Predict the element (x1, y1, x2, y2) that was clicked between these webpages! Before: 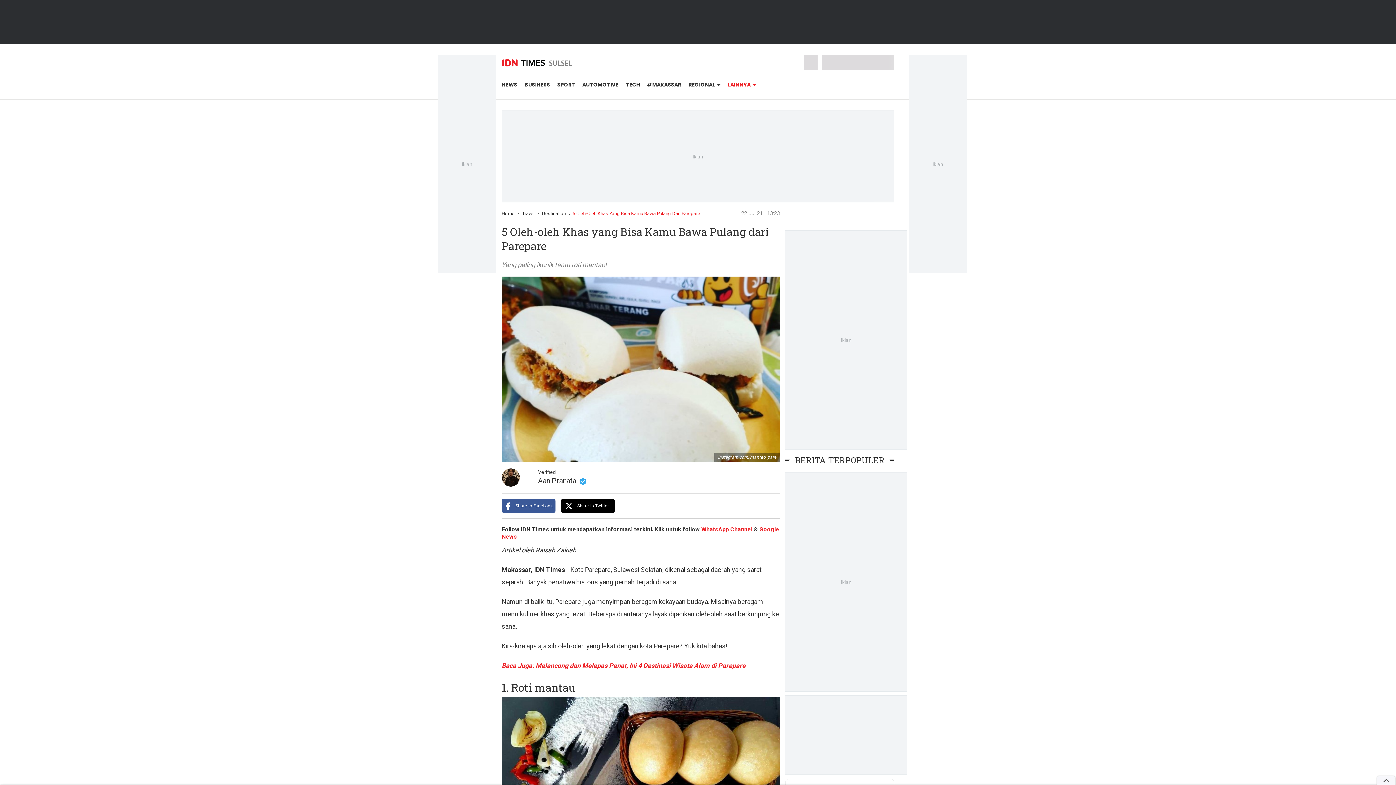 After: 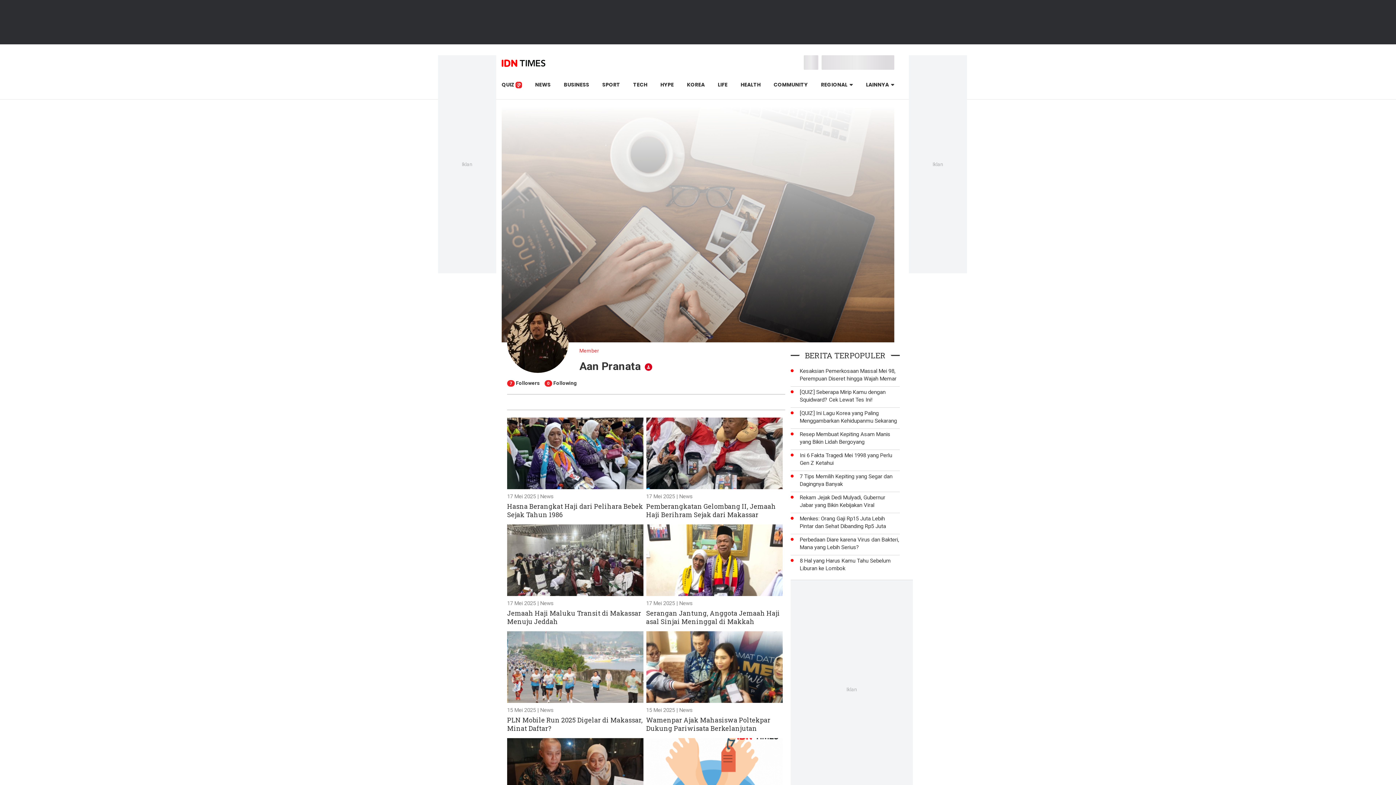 Action: bbox: (501, 474, 520, 480)